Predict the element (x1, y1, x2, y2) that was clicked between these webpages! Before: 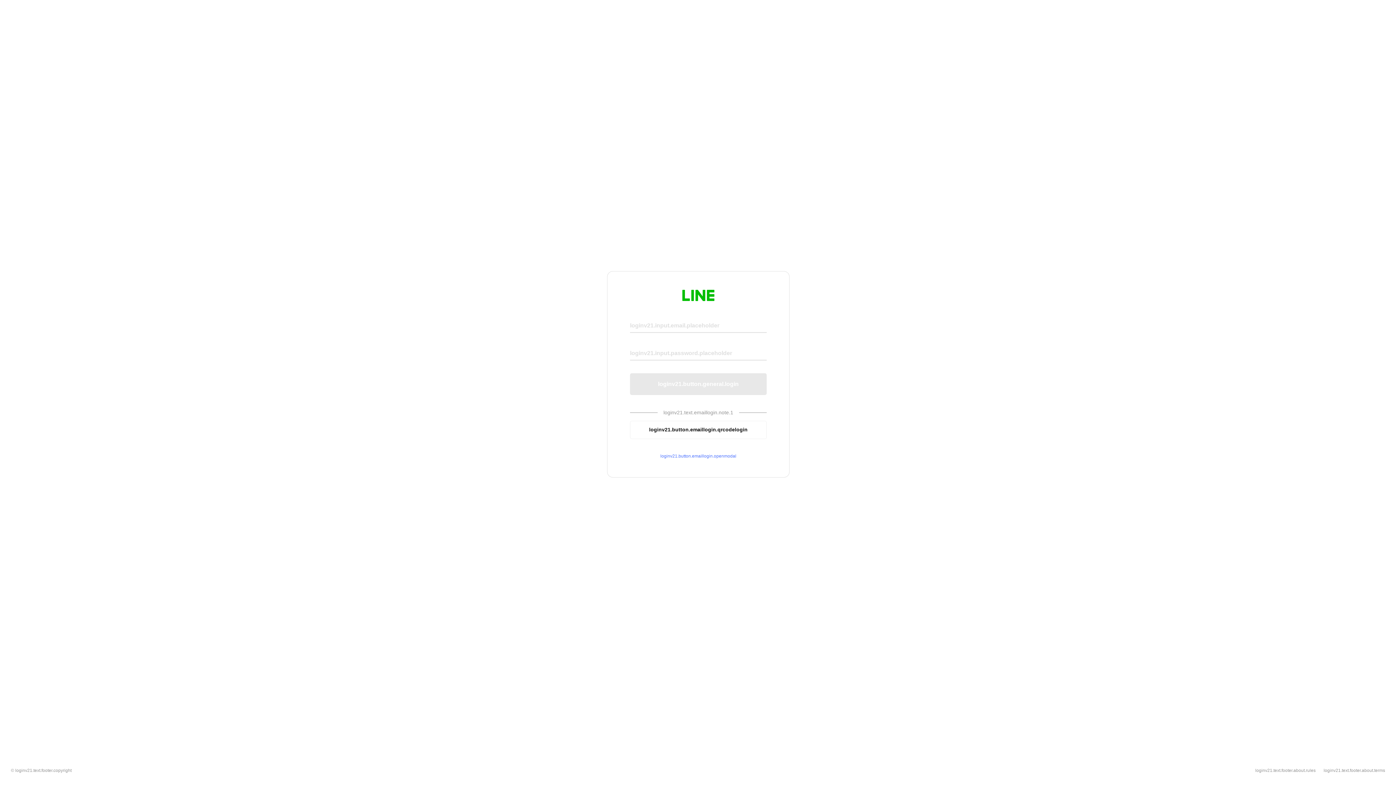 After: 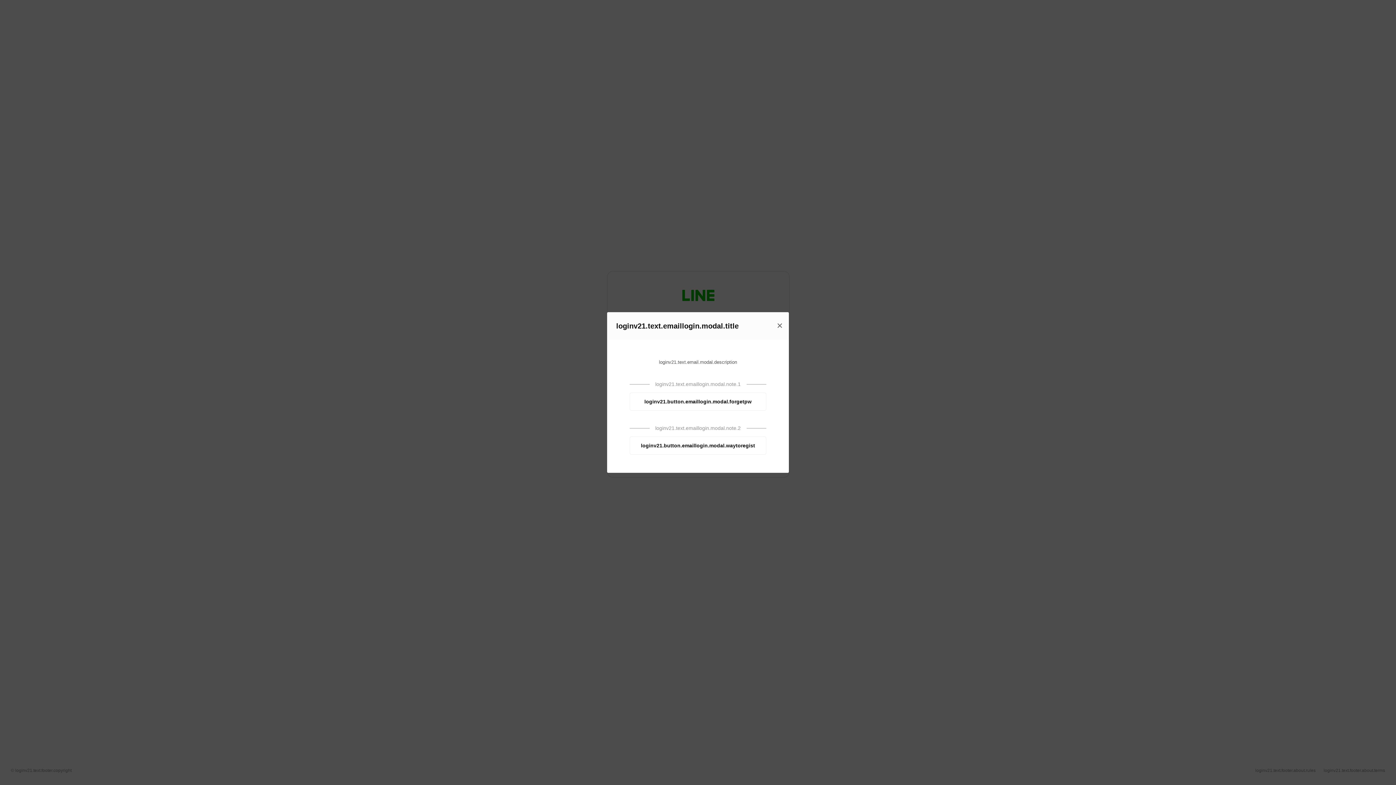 Action: label: loginv21.button.emaillogin.openmodal bbox: (630, 453, 766, 459)